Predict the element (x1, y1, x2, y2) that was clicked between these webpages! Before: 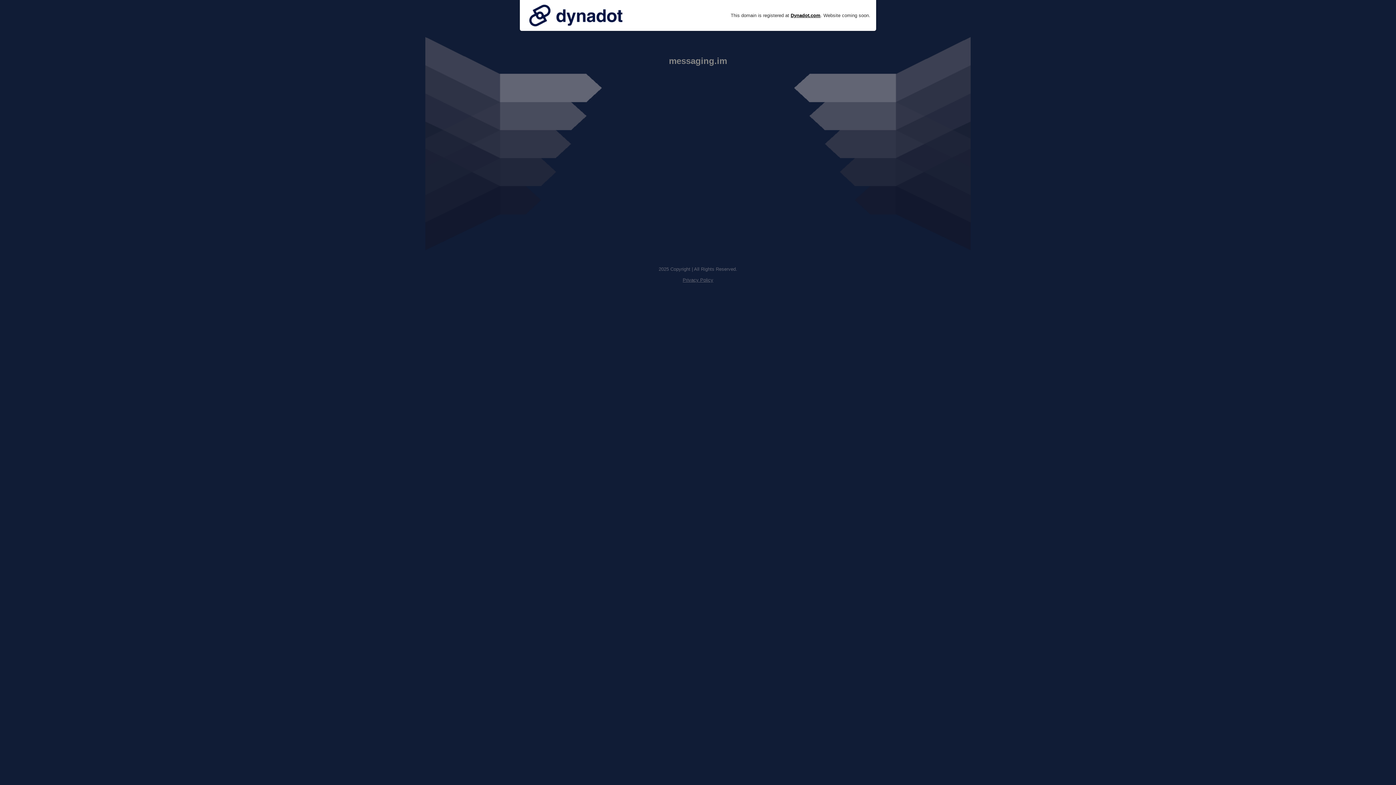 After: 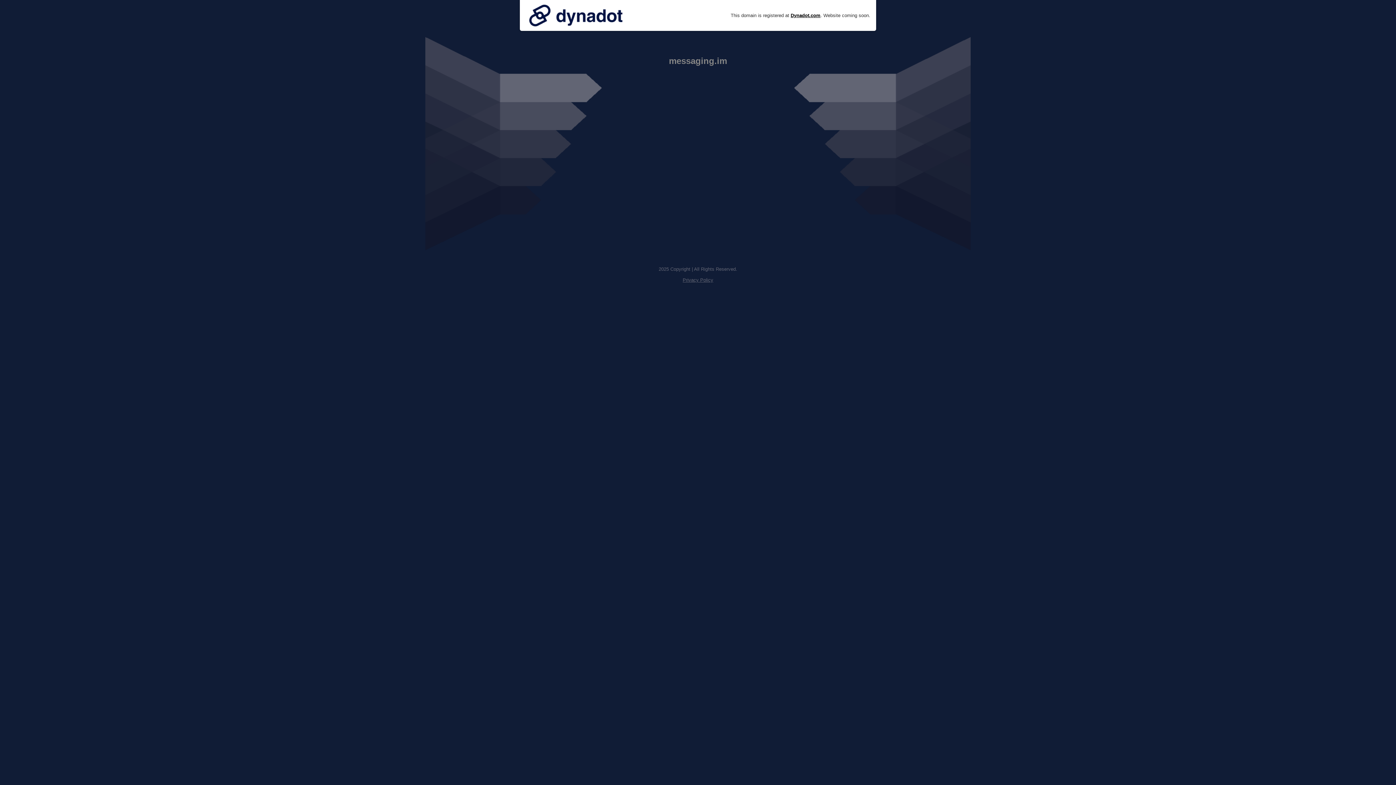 Action: bbox: (682, 277, 713, 282) label: Privacy Policy